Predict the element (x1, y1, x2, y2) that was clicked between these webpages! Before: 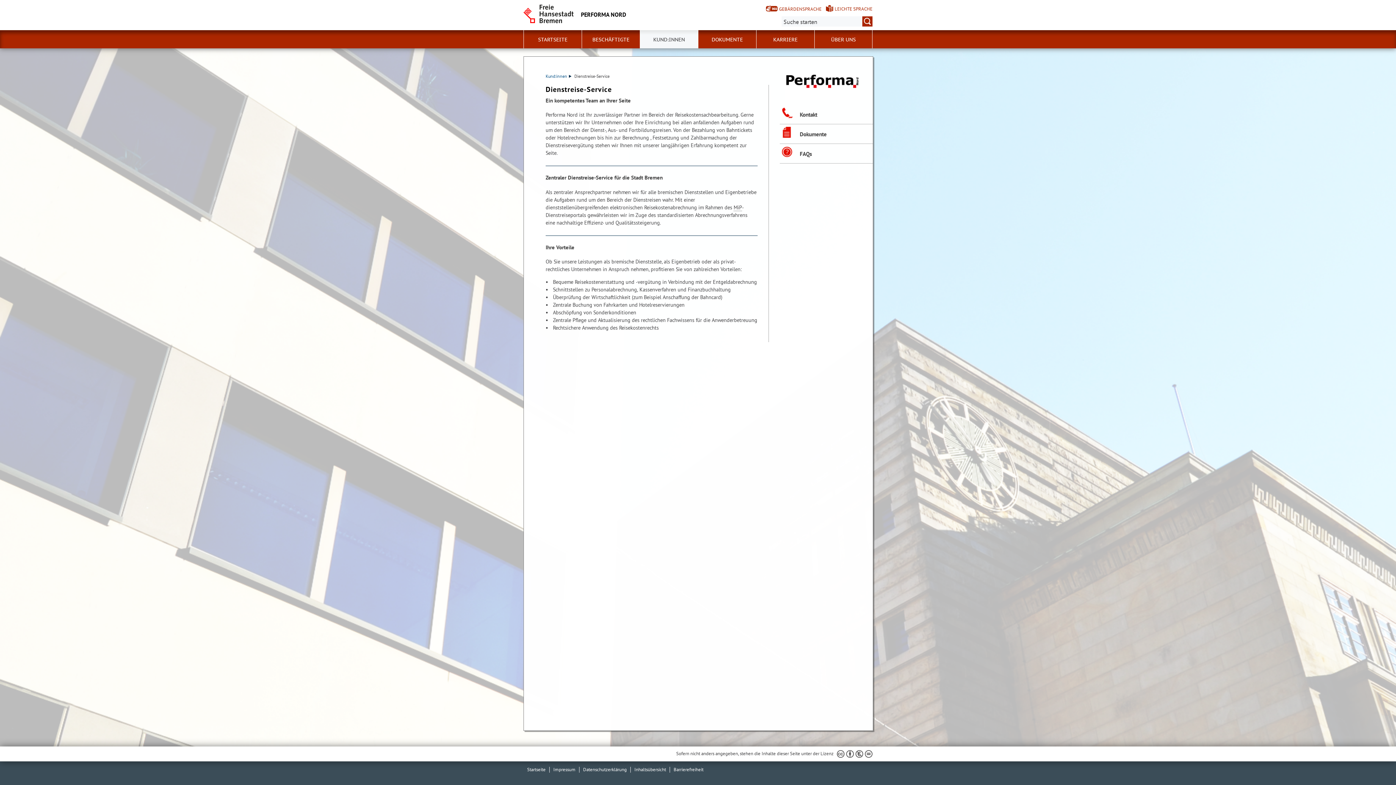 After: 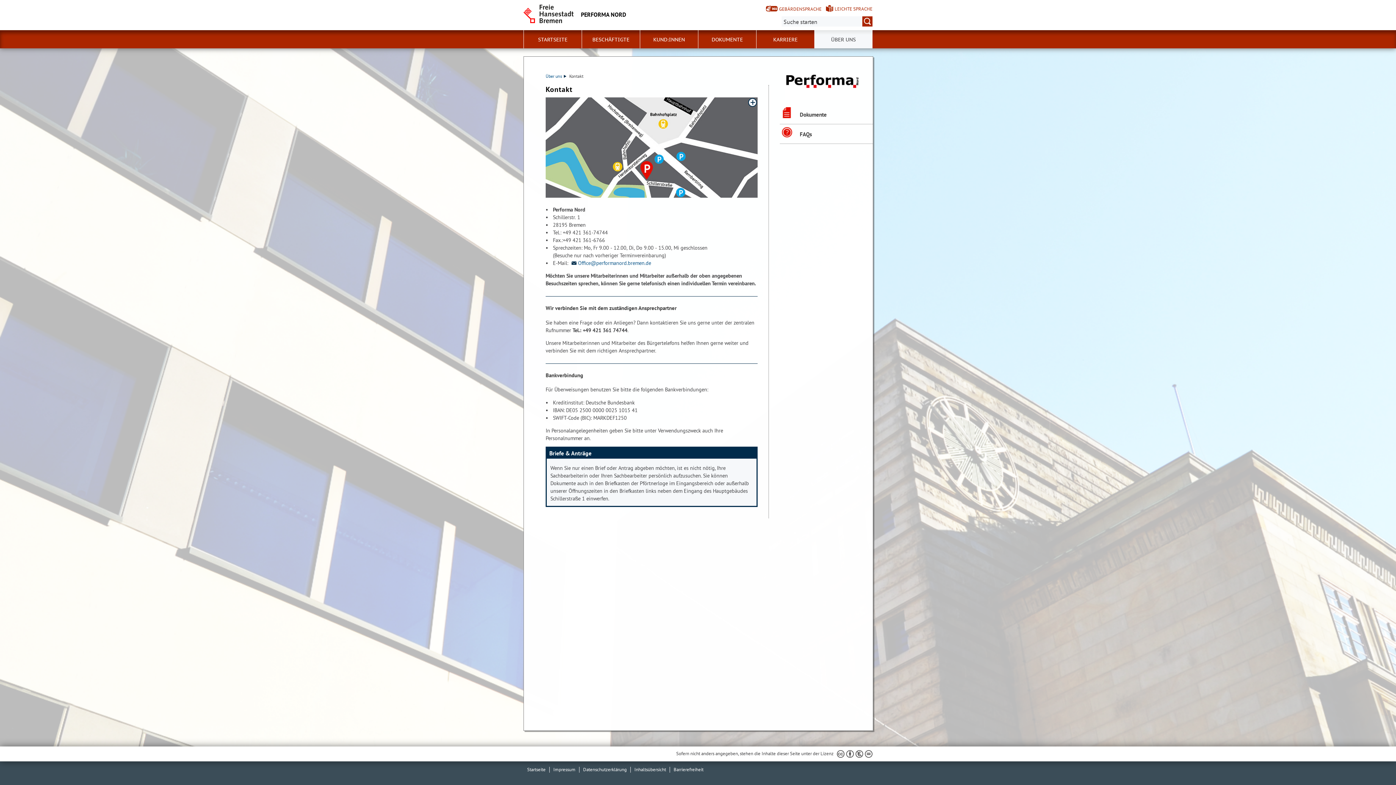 Action: label: Kontakt bbox: (780, 108, 873, 124)